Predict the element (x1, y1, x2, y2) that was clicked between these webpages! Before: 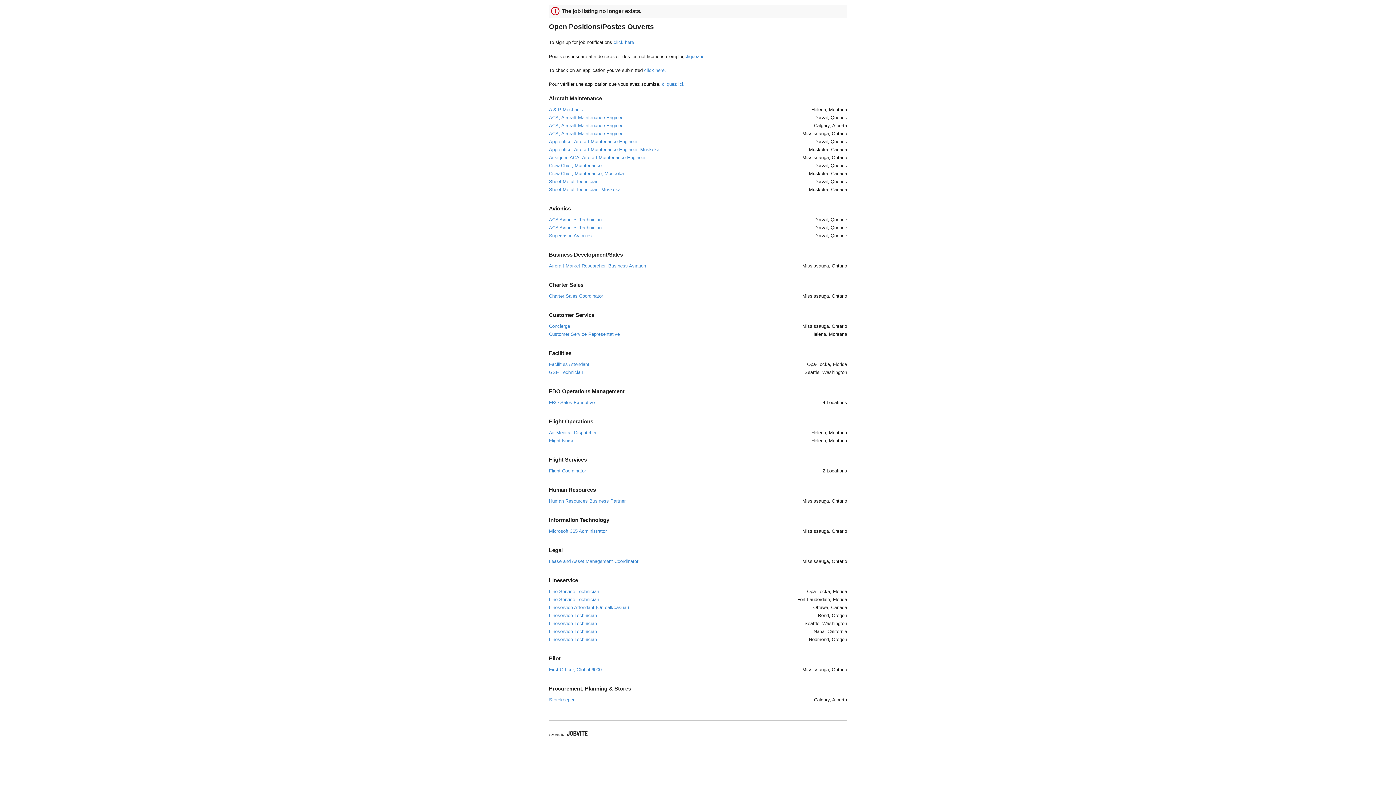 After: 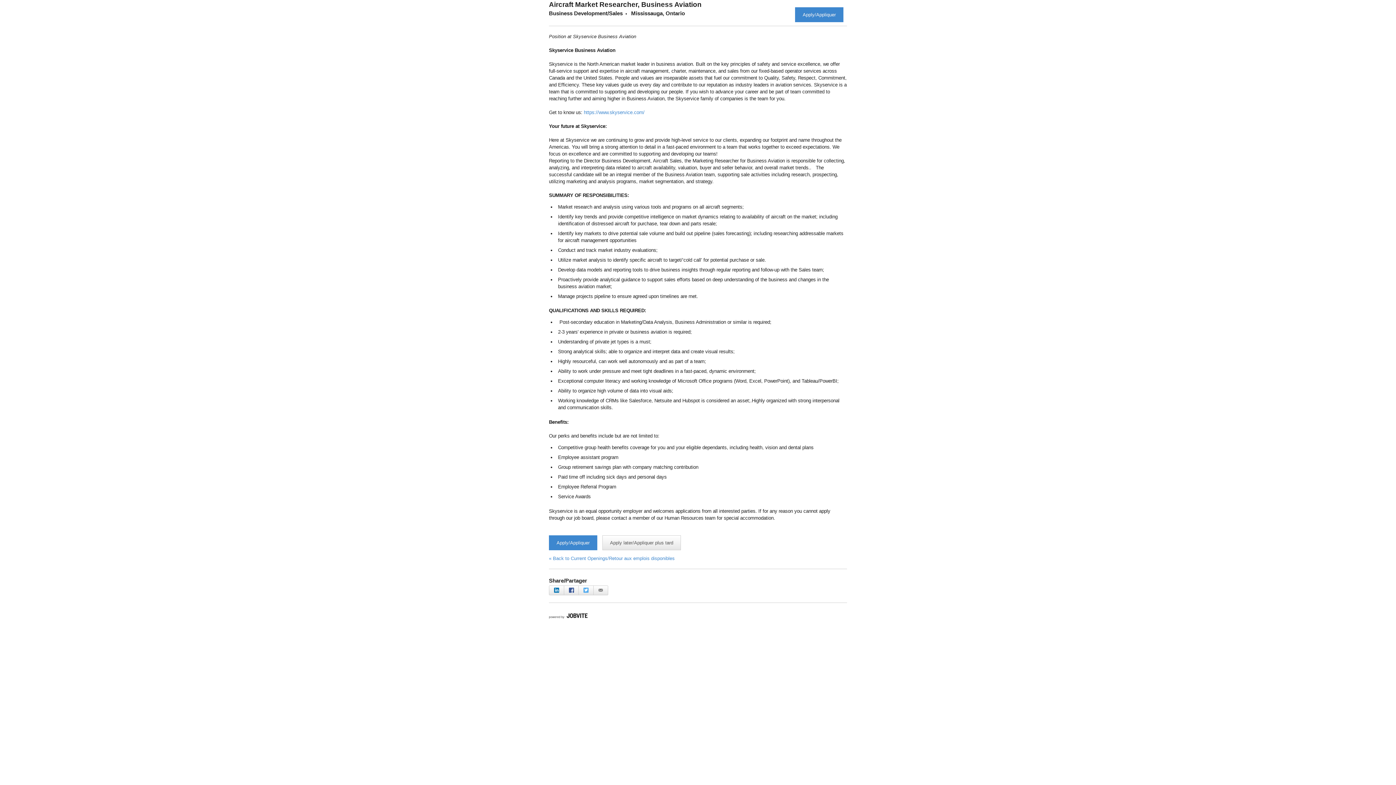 Action: bbox: (549, 263, 646, 268) label: Aircraft Market Researcher, Business Aviation